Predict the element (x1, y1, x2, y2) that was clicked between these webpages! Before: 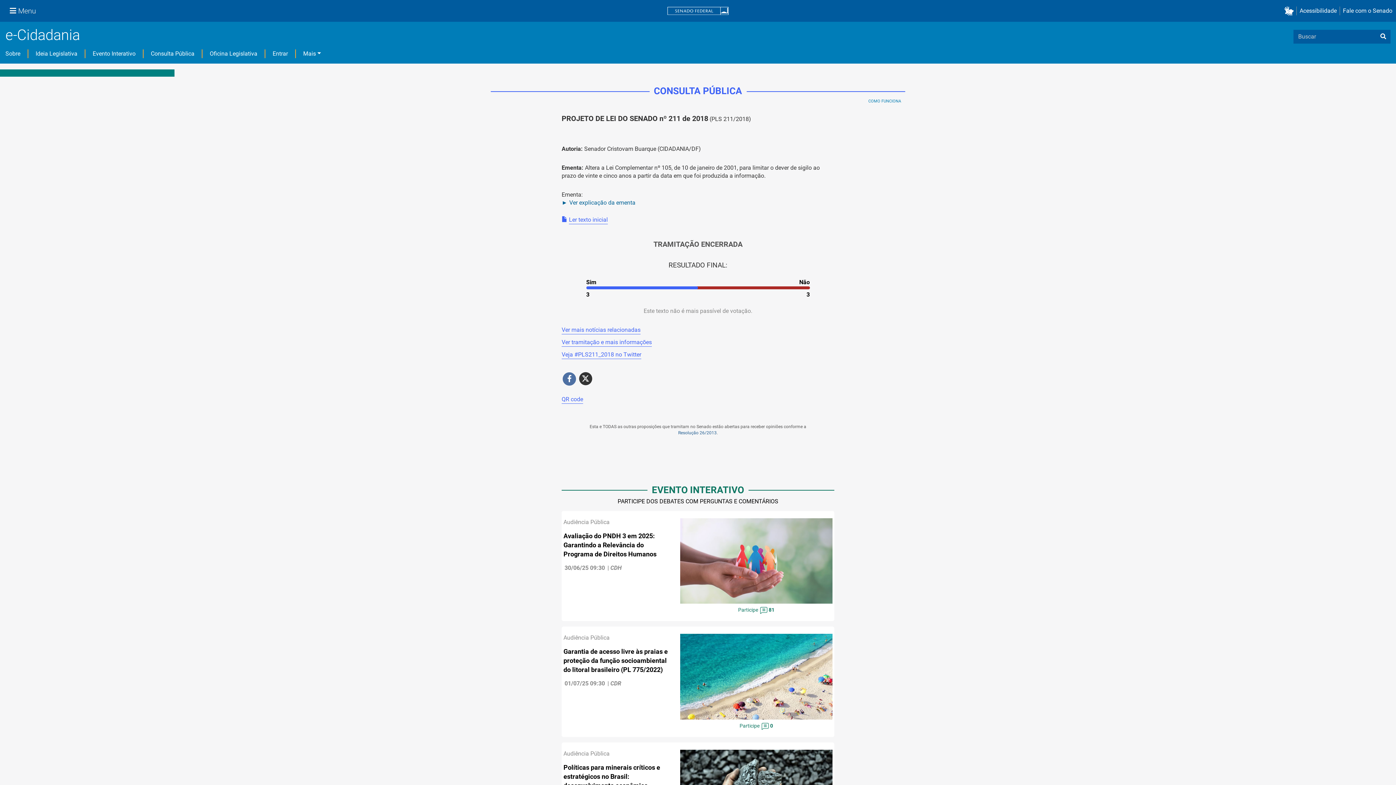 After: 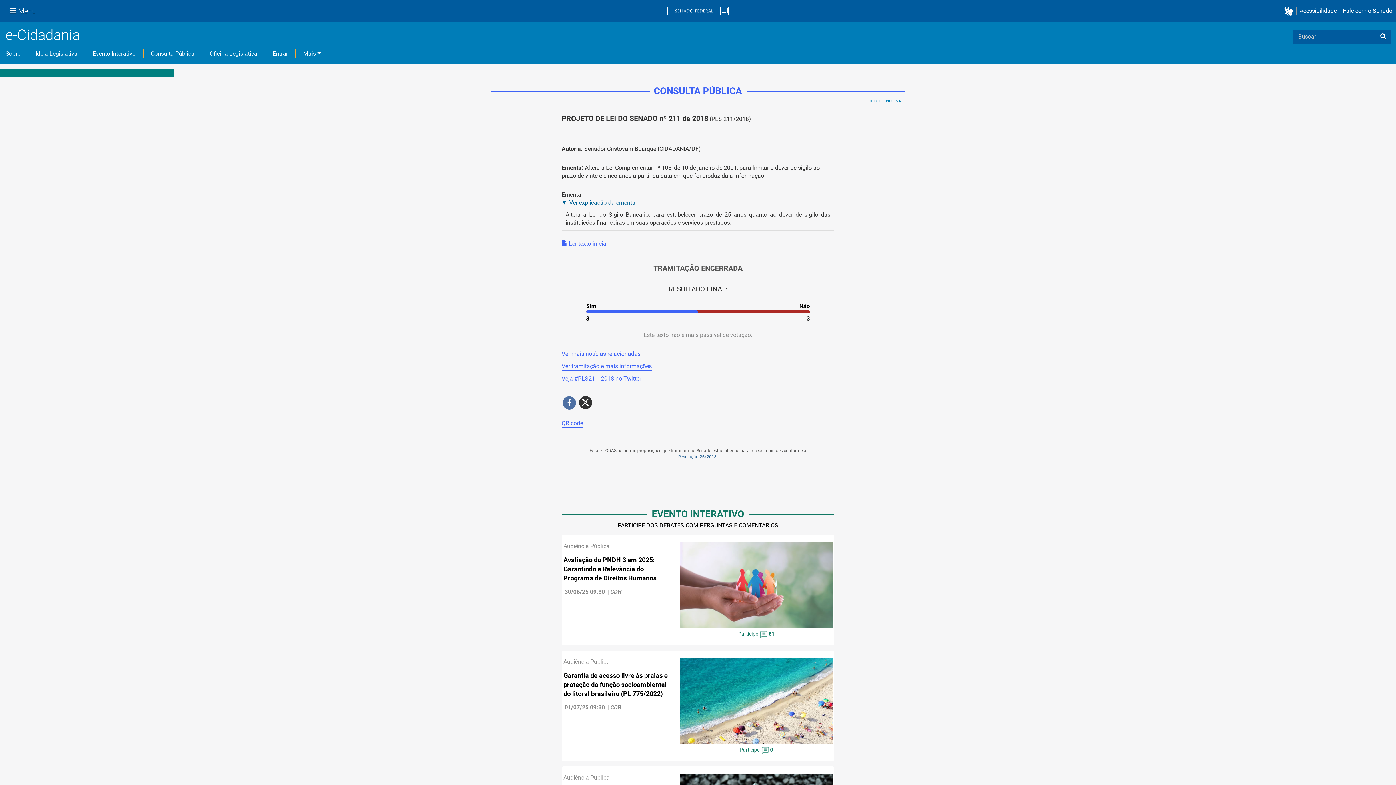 Action: bbox: (561, 198, 834, 206) label: Ver explicação da ementa